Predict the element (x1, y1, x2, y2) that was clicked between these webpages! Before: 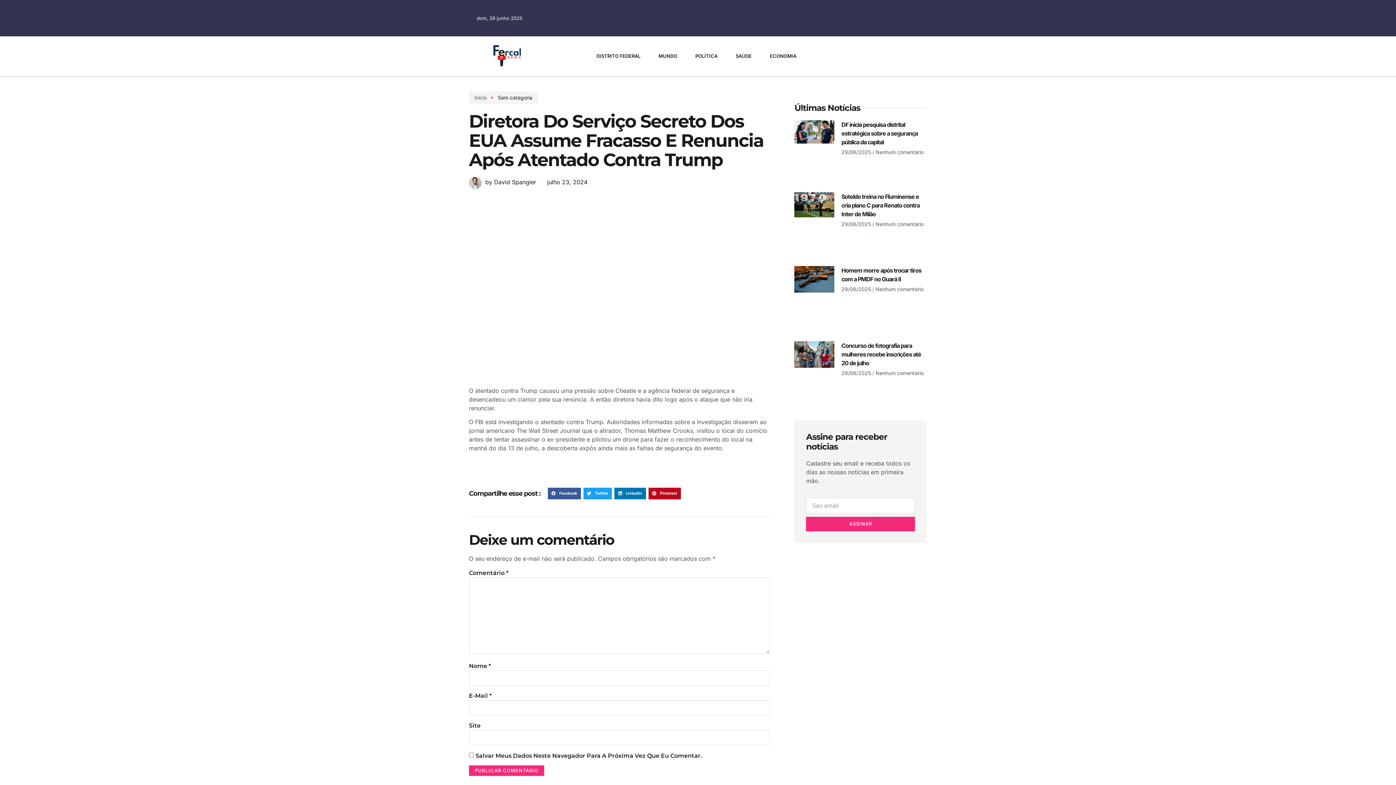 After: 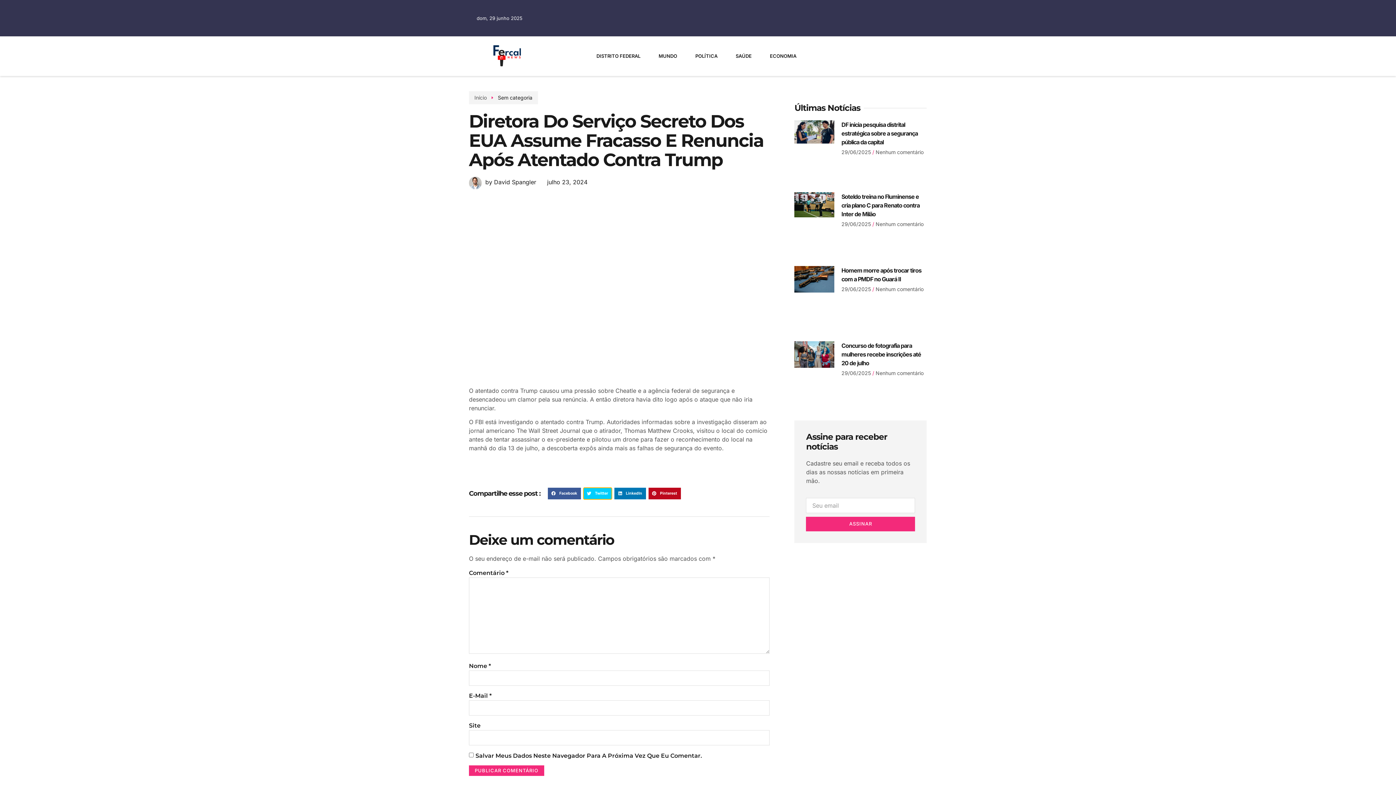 Action: bbox: (583, 488, 612, 499) label: Compartilhar no twitter